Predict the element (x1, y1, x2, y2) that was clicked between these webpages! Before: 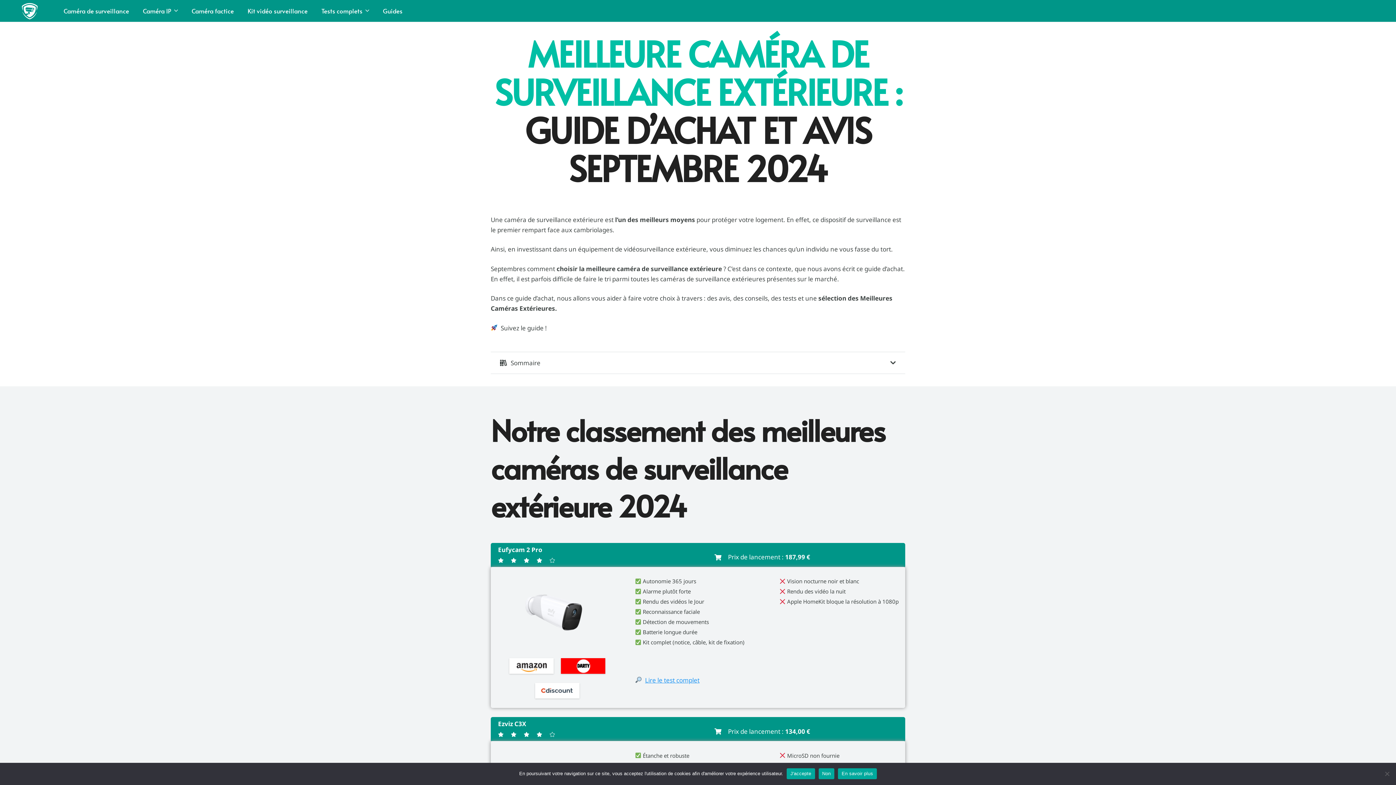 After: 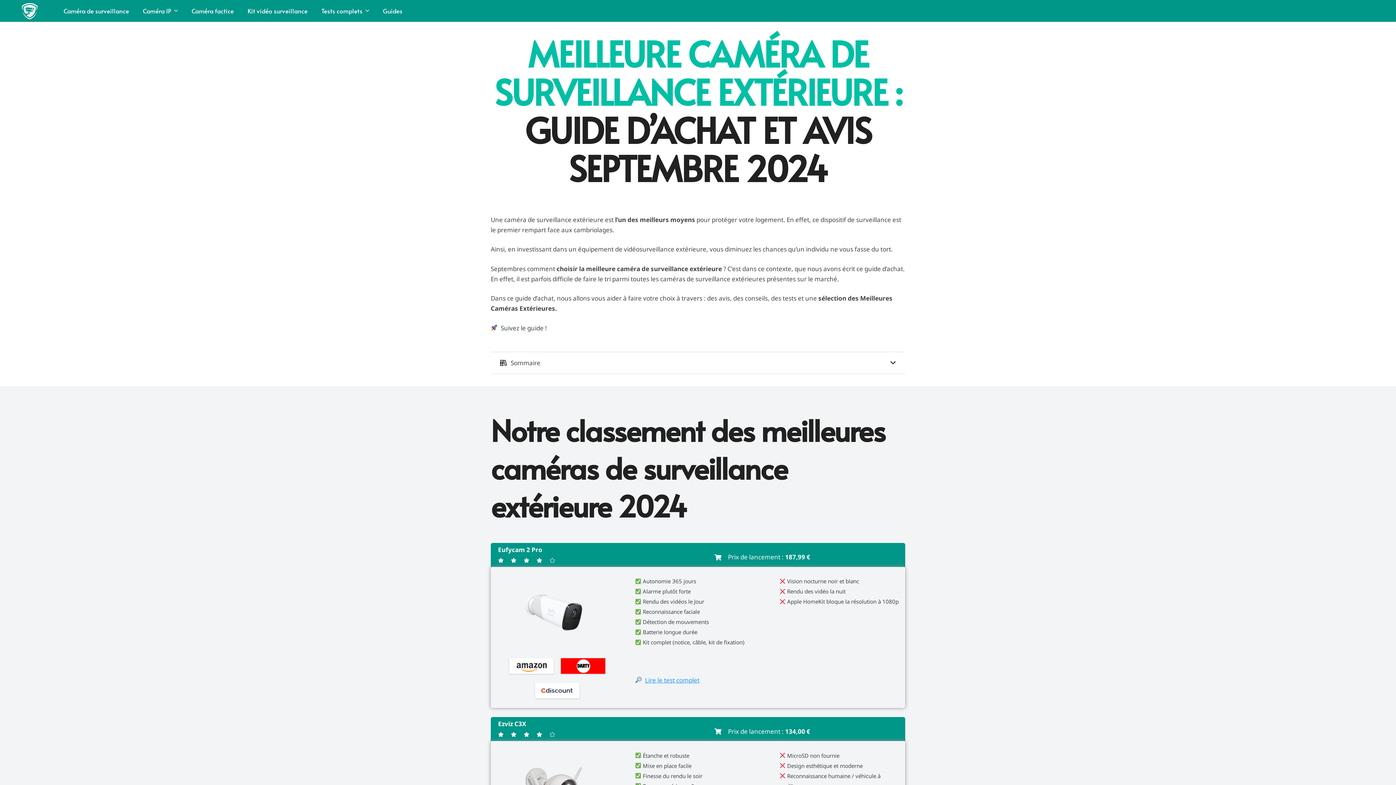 Action: label: Non bbox: (818, 768, 834, 779)